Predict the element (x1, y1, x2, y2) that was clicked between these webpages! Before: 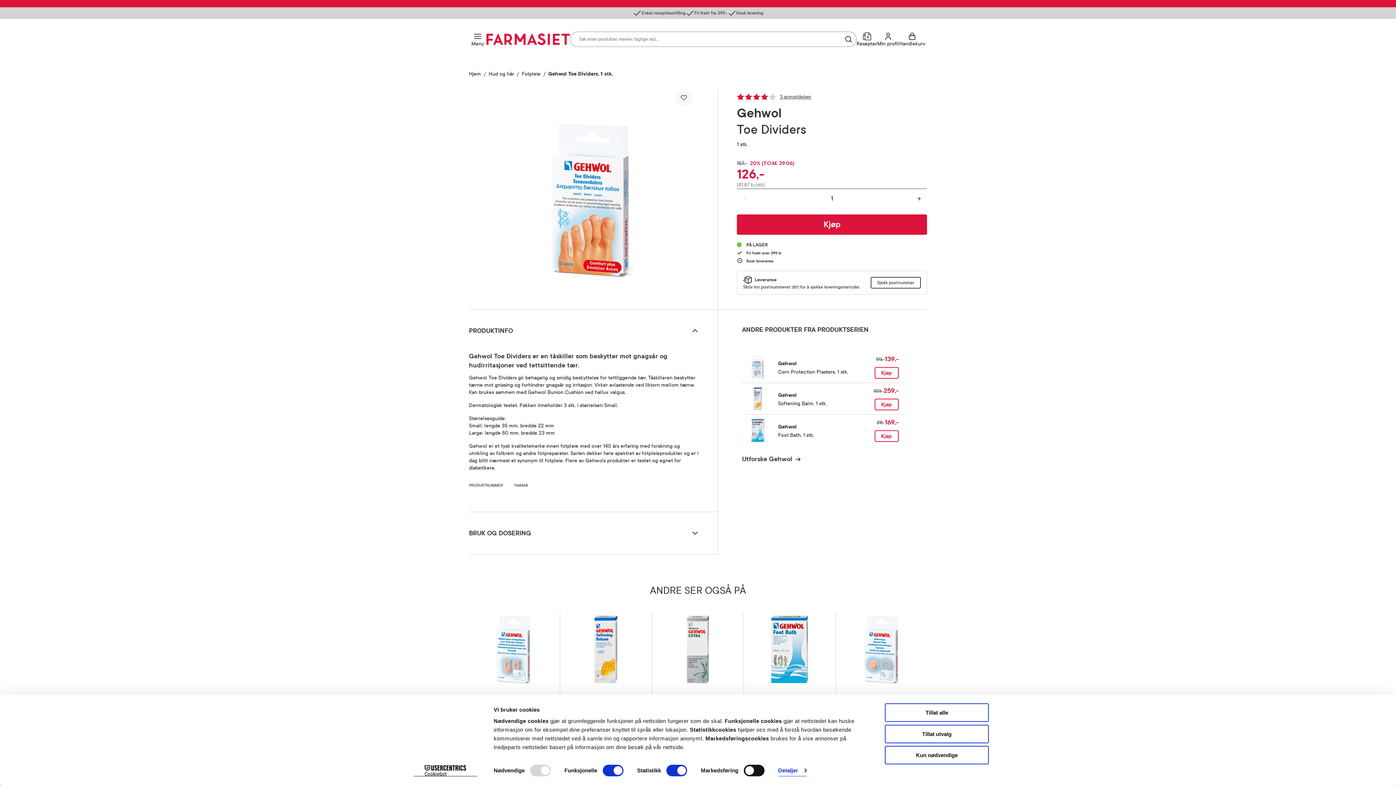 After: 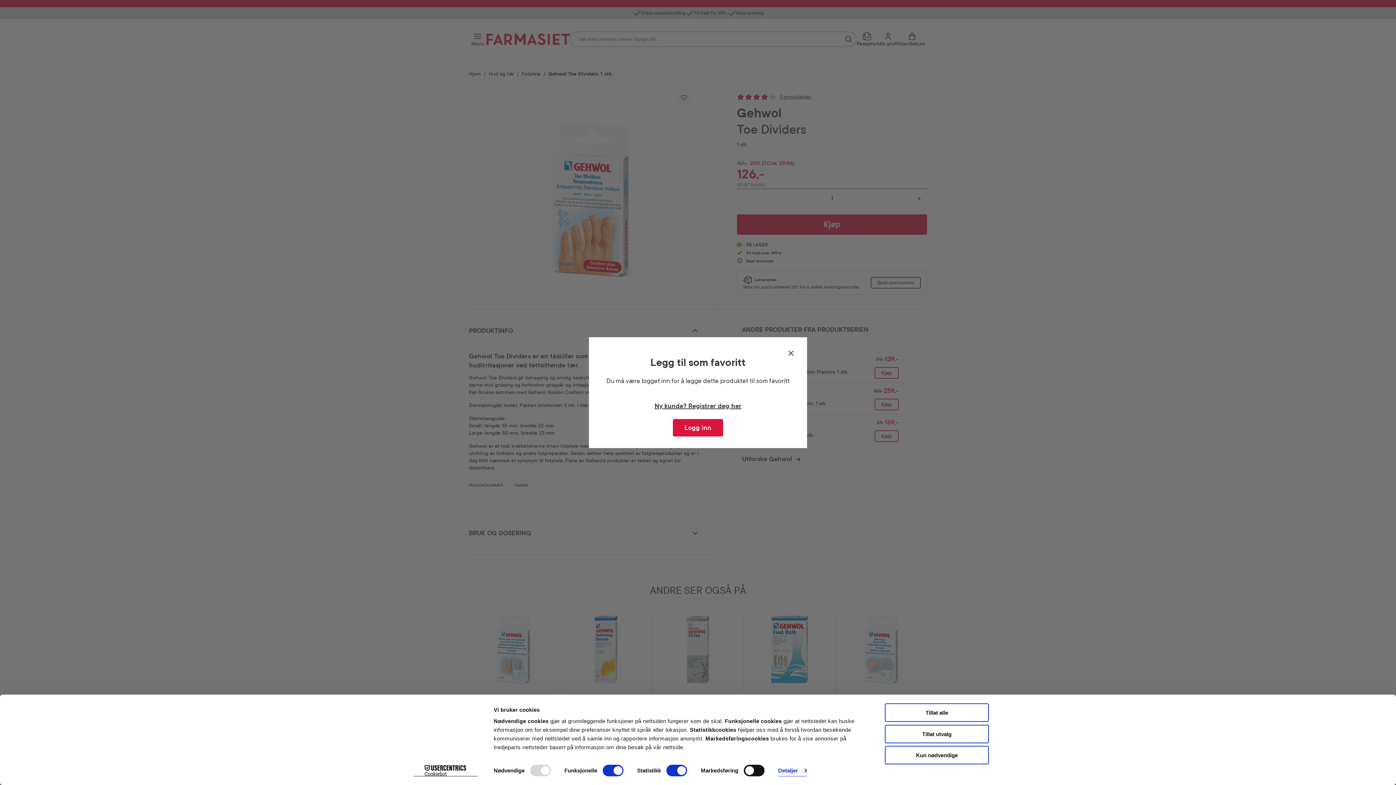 Action: bbox: (675, 88, 692, 106)